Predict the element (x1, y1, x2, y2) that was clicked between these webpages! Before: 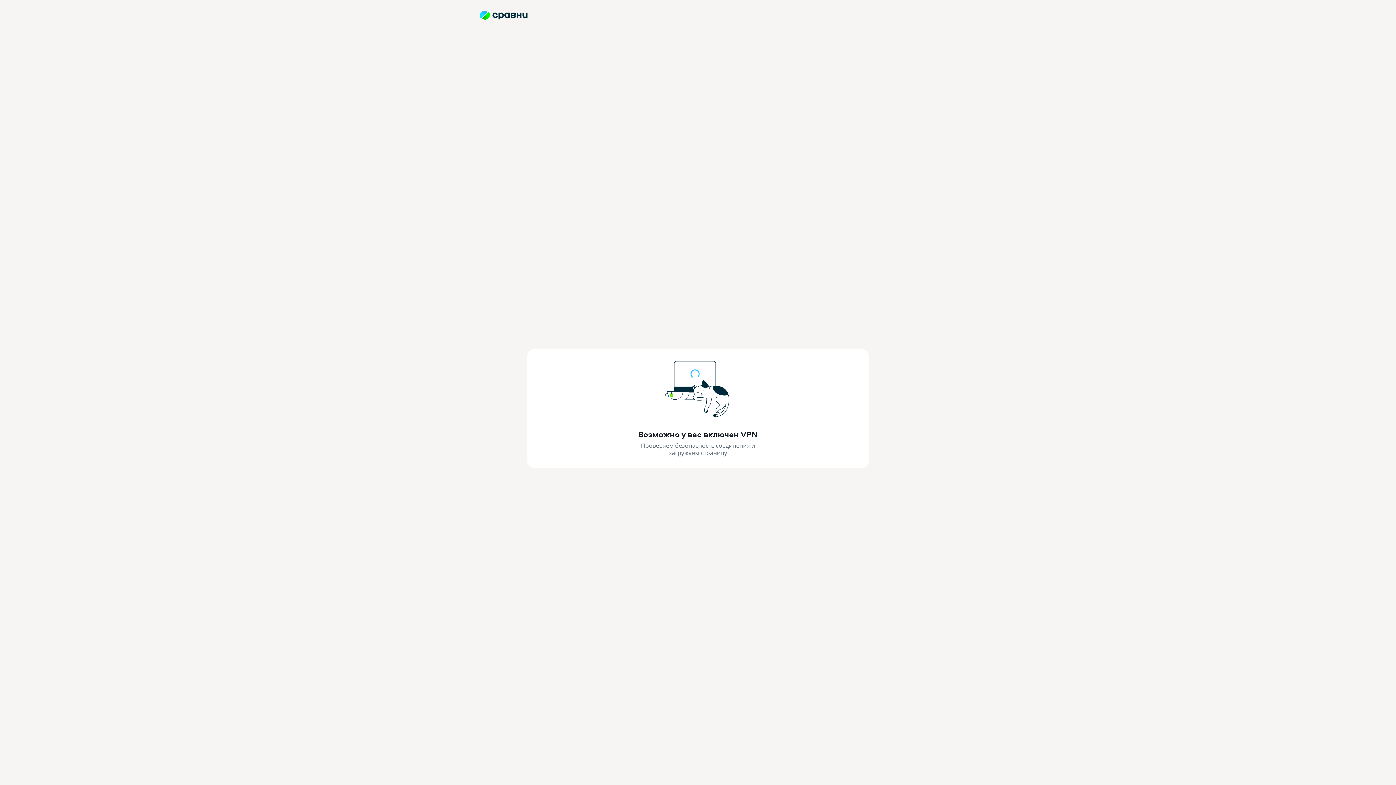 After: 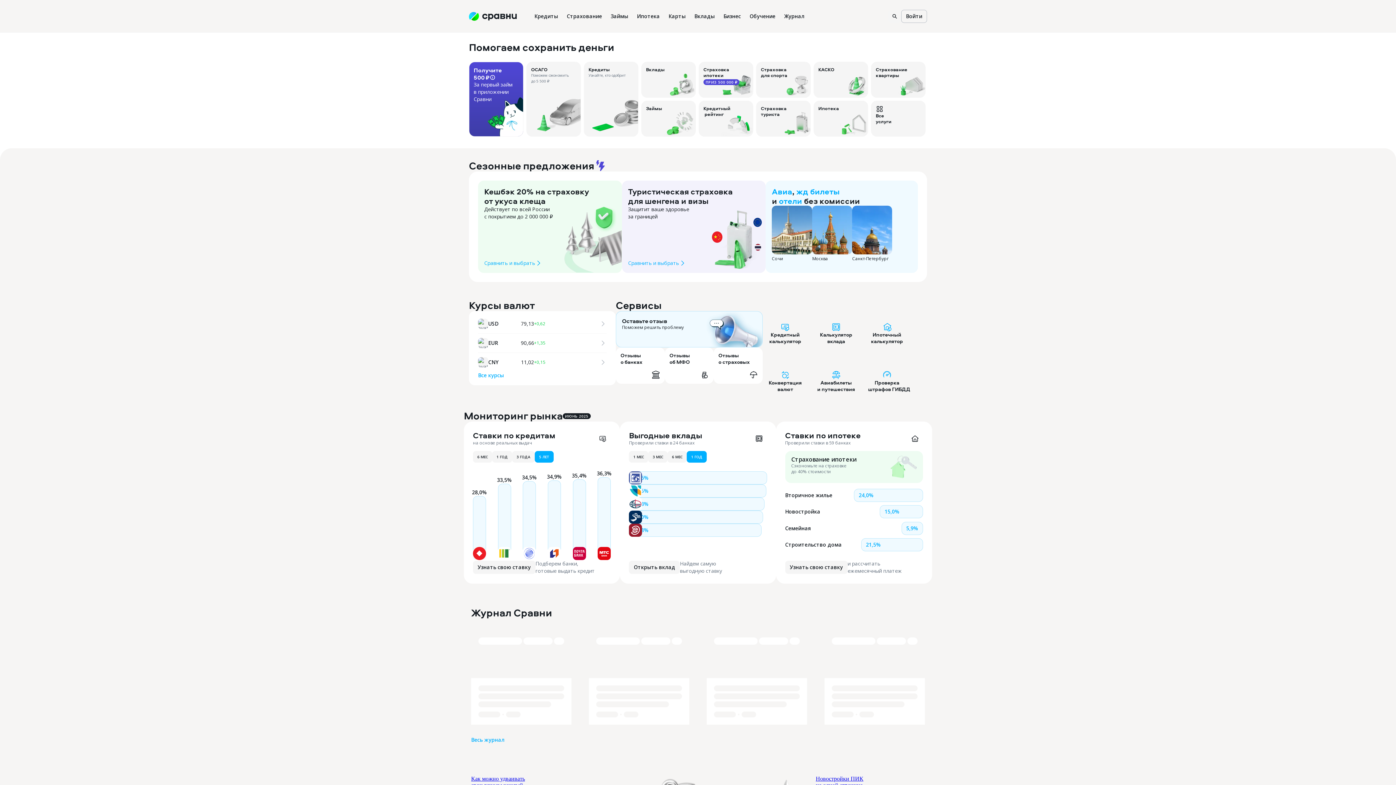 Action: bbox: (480, 10, 527, 21)